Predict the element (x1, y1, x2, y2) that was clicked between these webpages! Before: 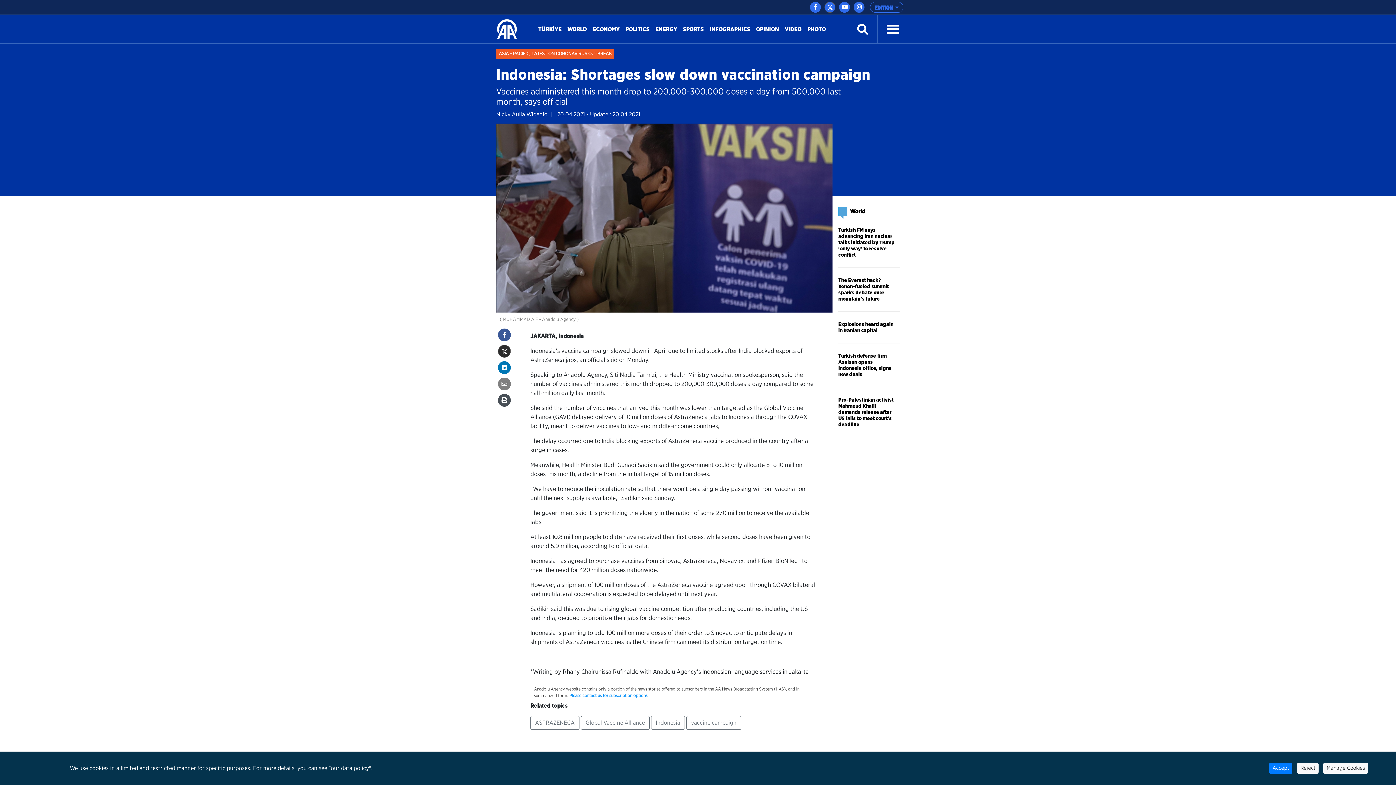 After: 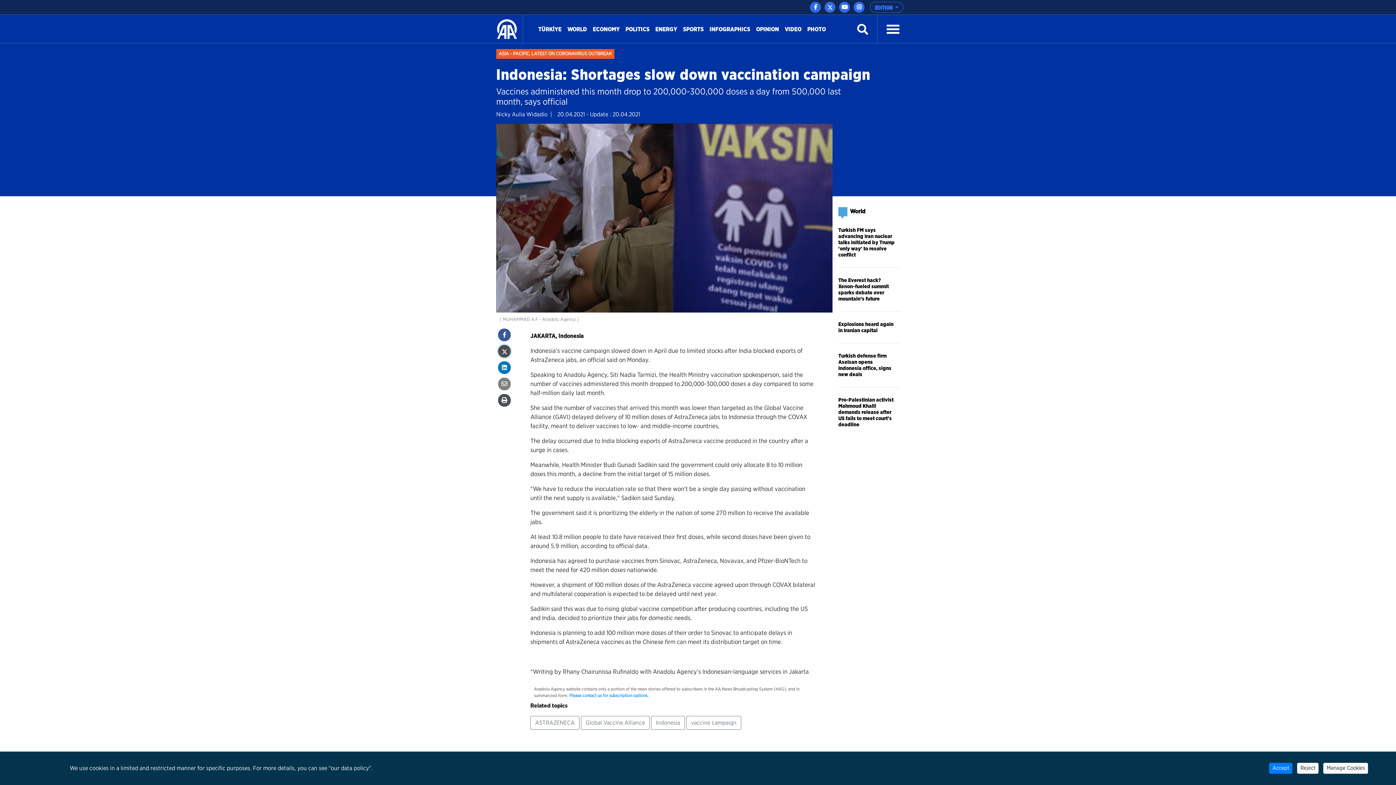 Action: bbox: (498, 345, 510, 357)